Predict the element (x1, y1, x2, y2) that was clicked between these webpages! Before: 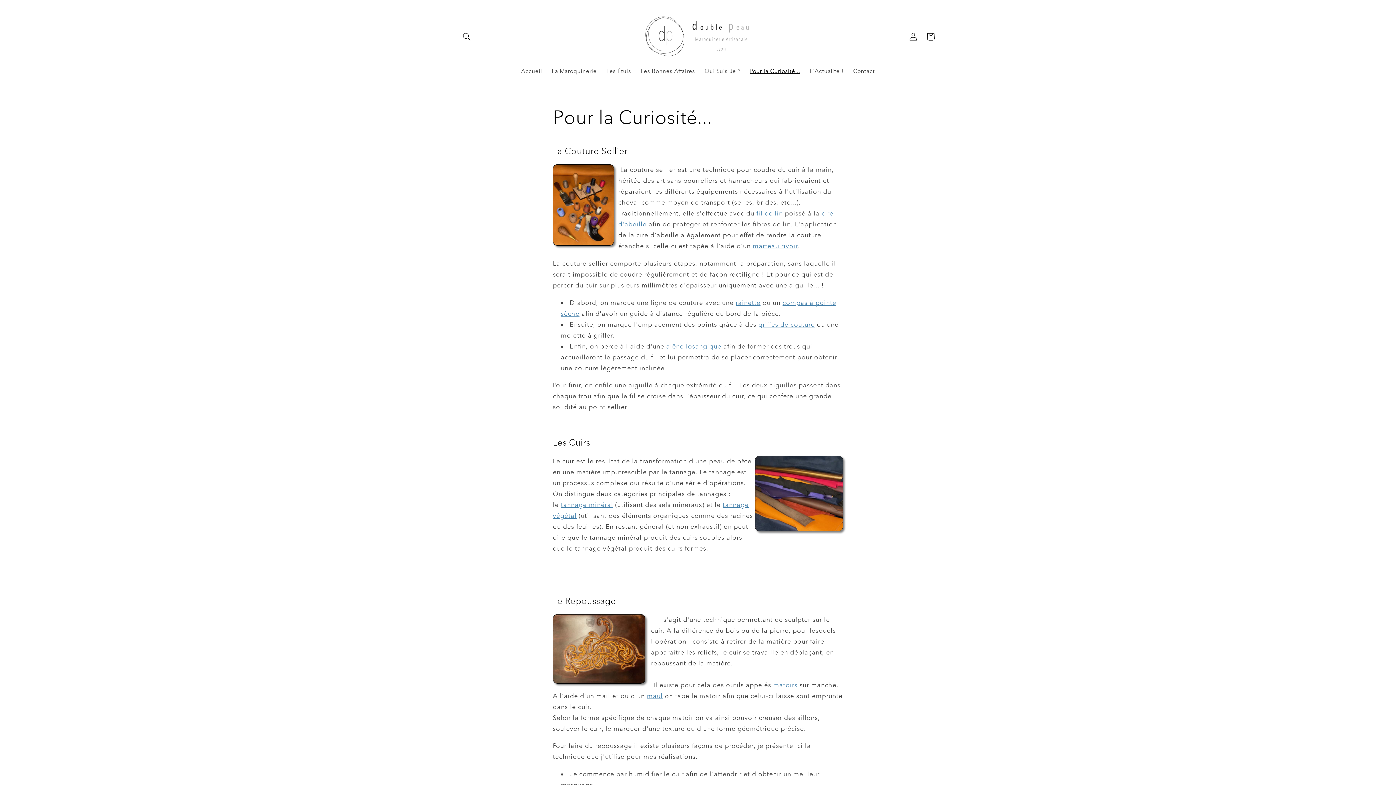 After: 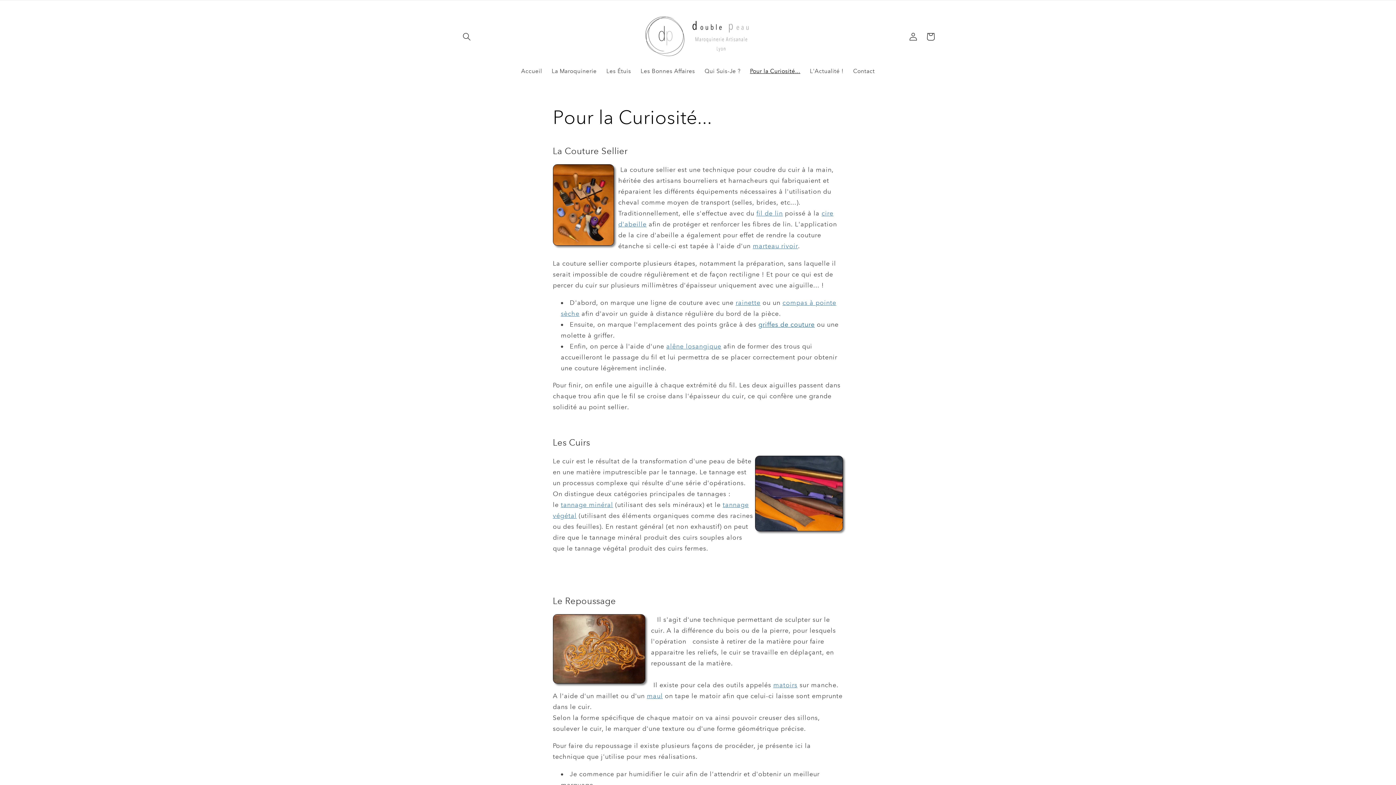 Action: bbox: (758, 320, 814, 328) label: griffes de couture